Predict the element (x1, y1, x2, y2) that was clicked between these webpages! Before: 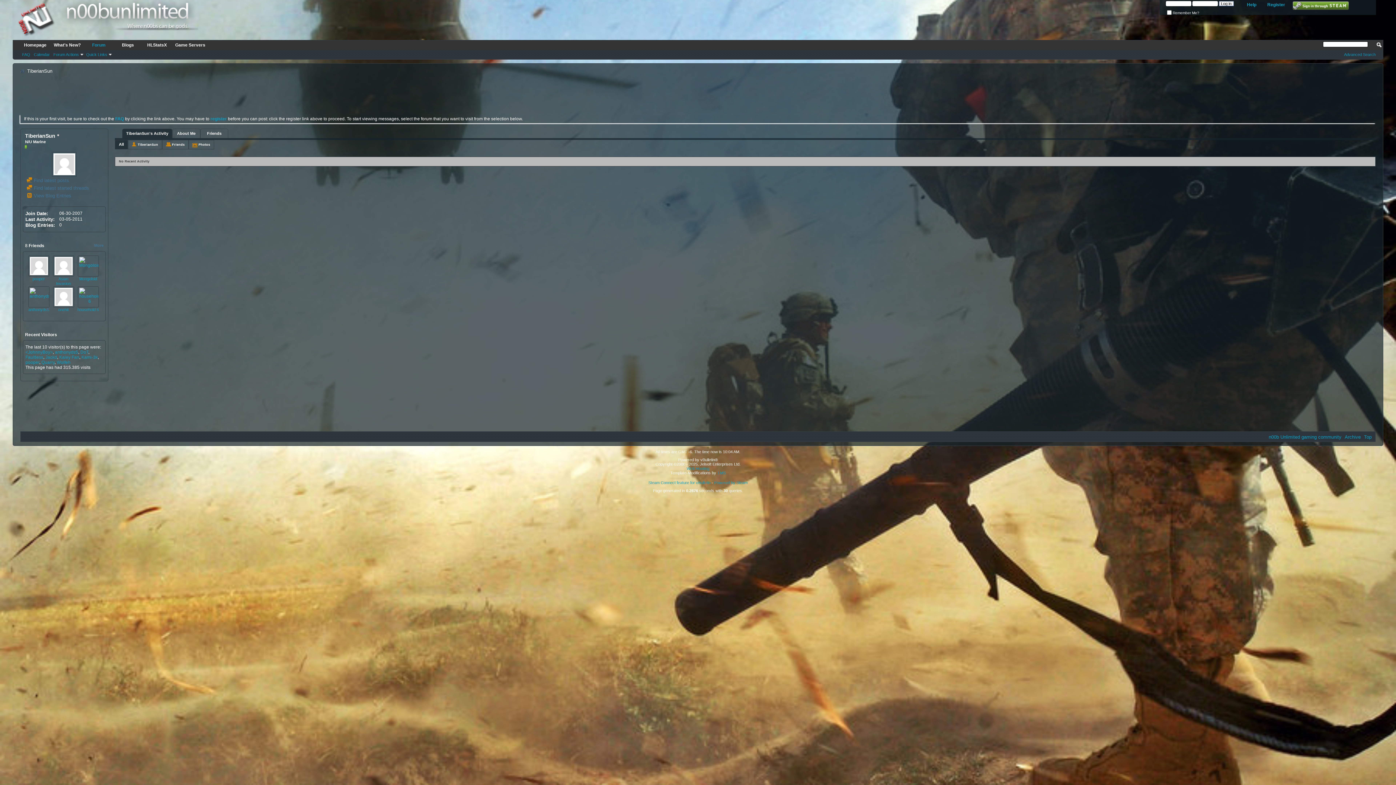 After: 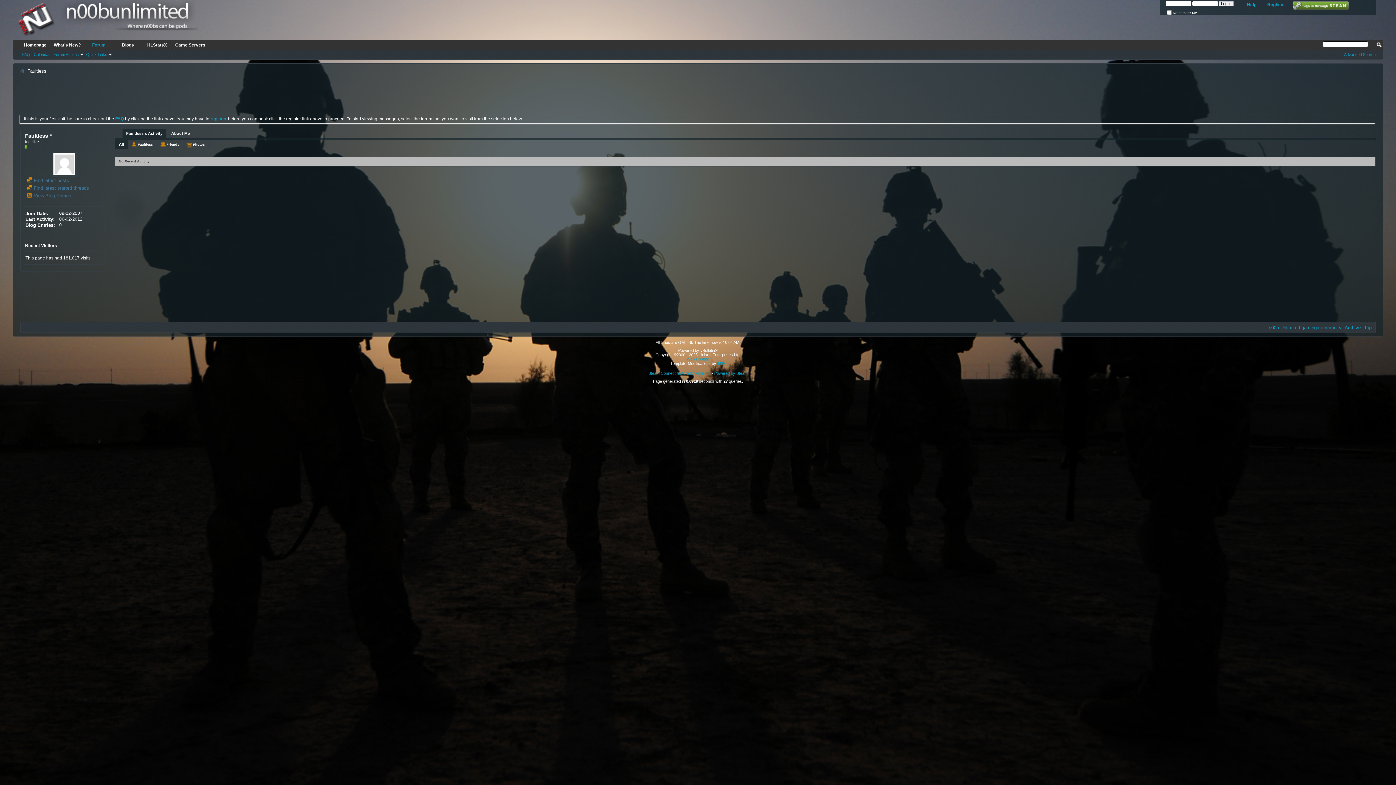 Action: bbox: (25, 355, 43, 360) label: Faultless